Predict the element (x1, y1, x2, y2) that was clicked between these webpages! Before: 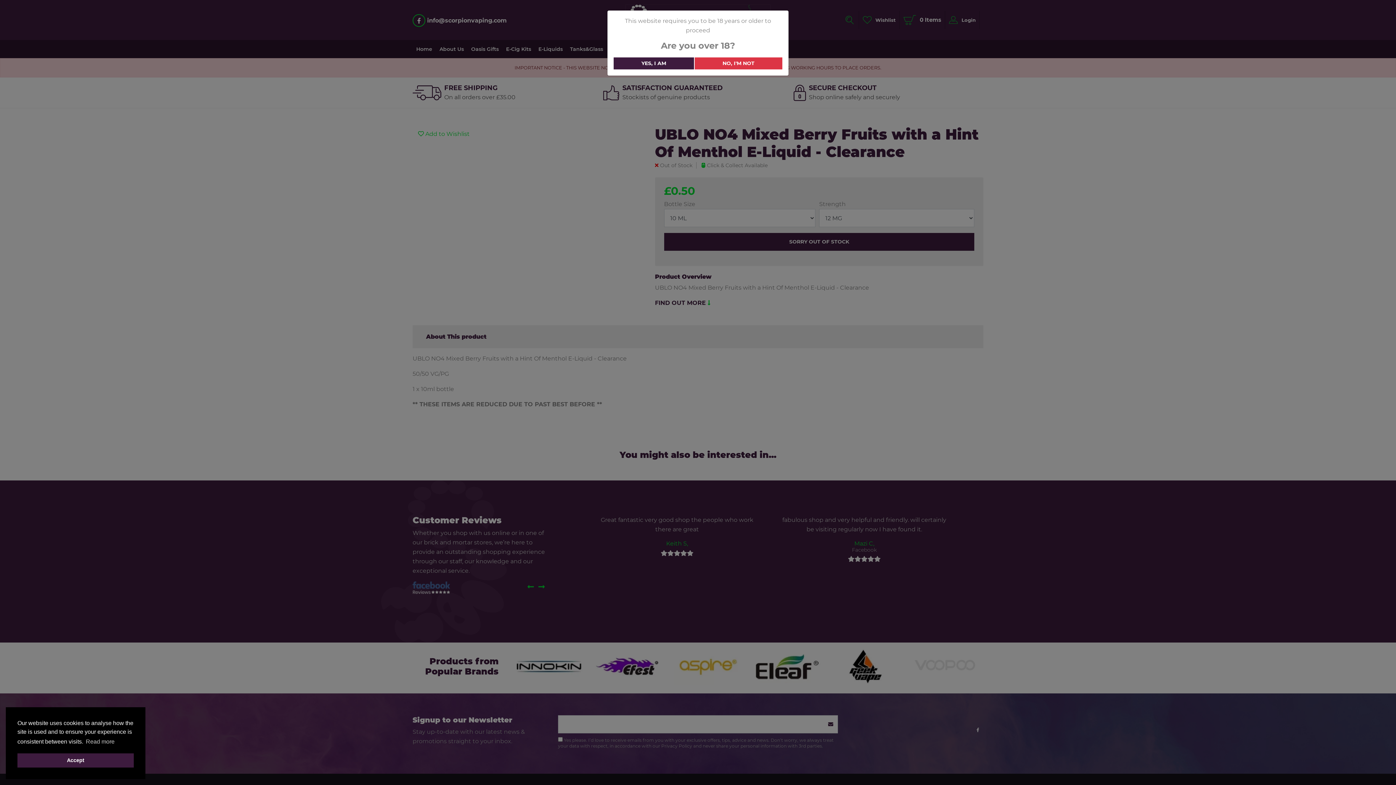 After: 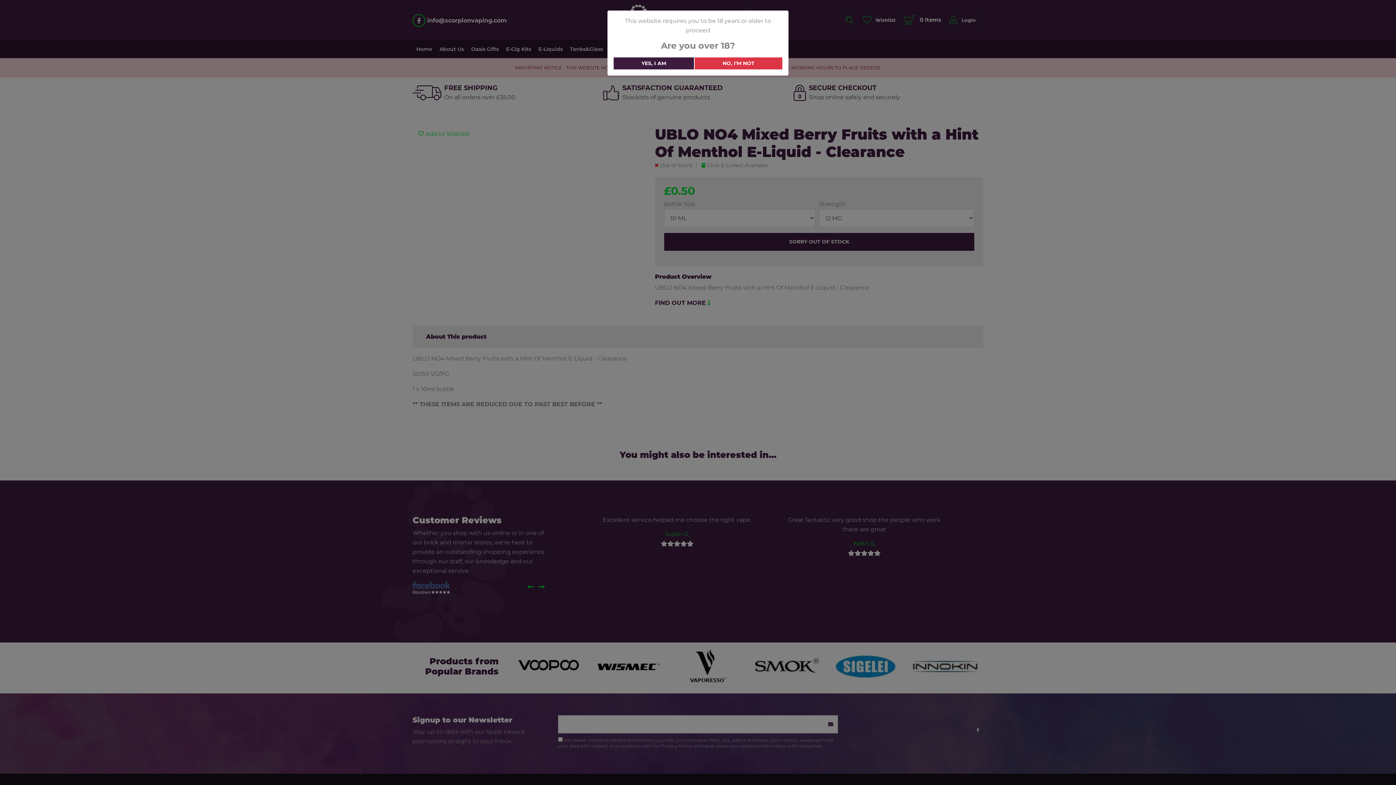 Action: bbox: (17, 753, 133, 768) label: dismiss cookie message